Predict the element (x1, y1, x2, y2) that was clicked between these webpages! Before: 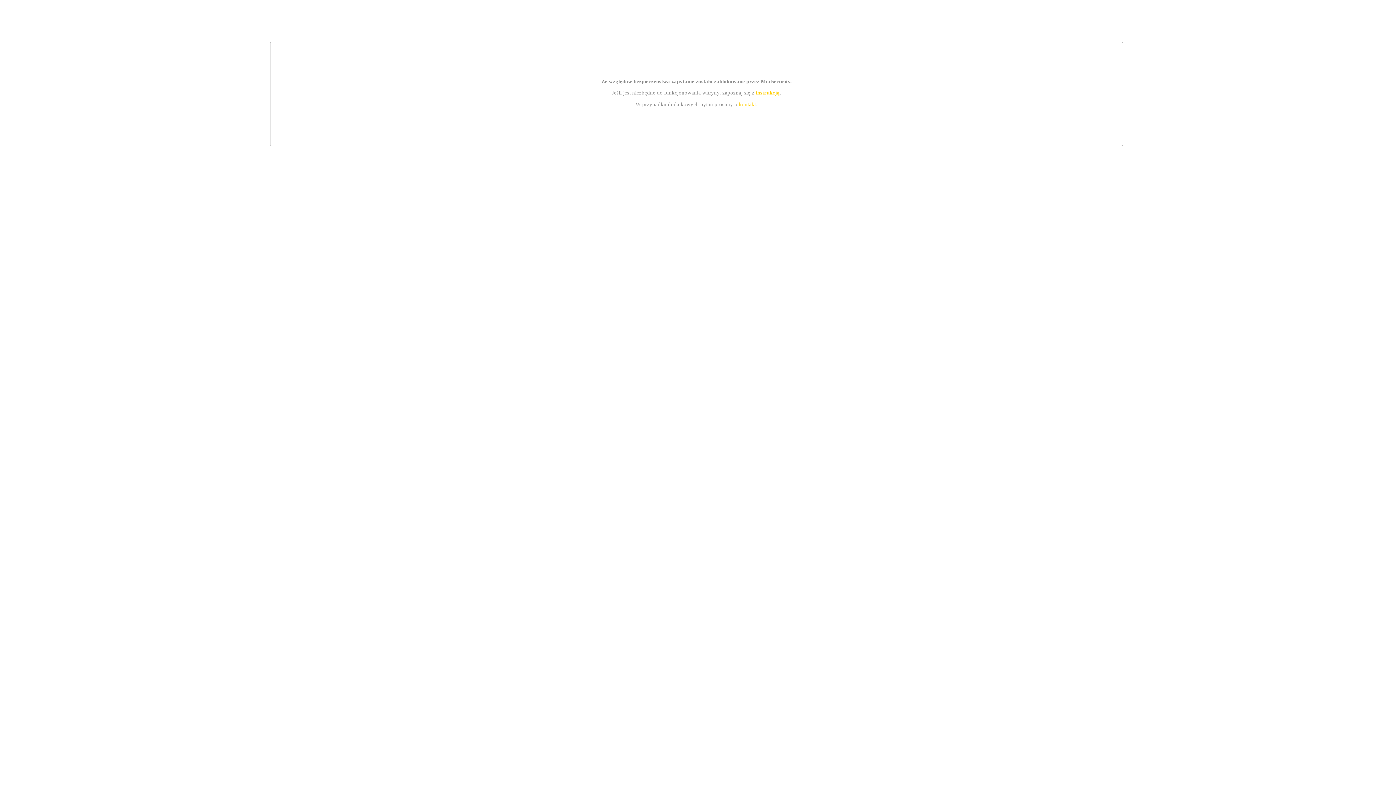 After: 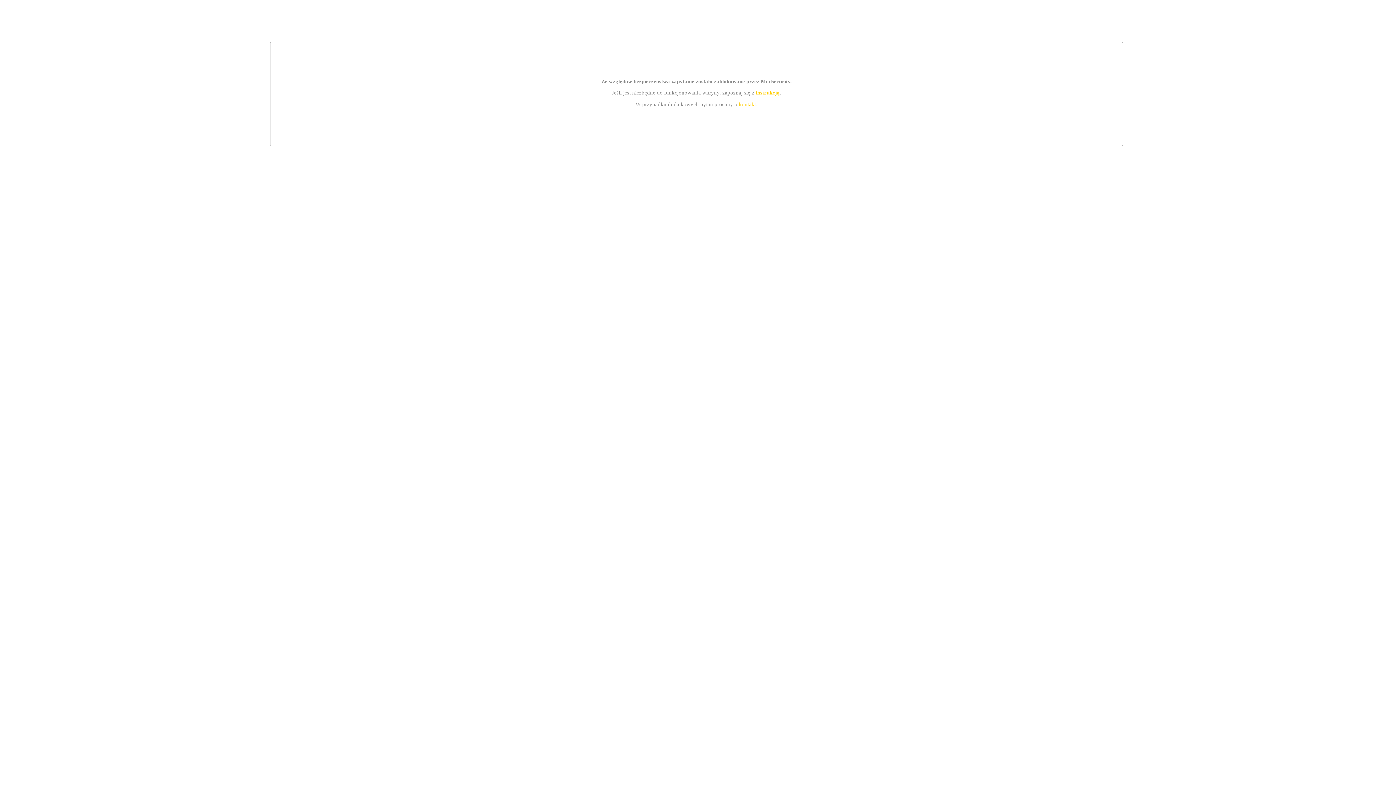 Action: label: instrukcją bbox: (755, 89, 779, 95)